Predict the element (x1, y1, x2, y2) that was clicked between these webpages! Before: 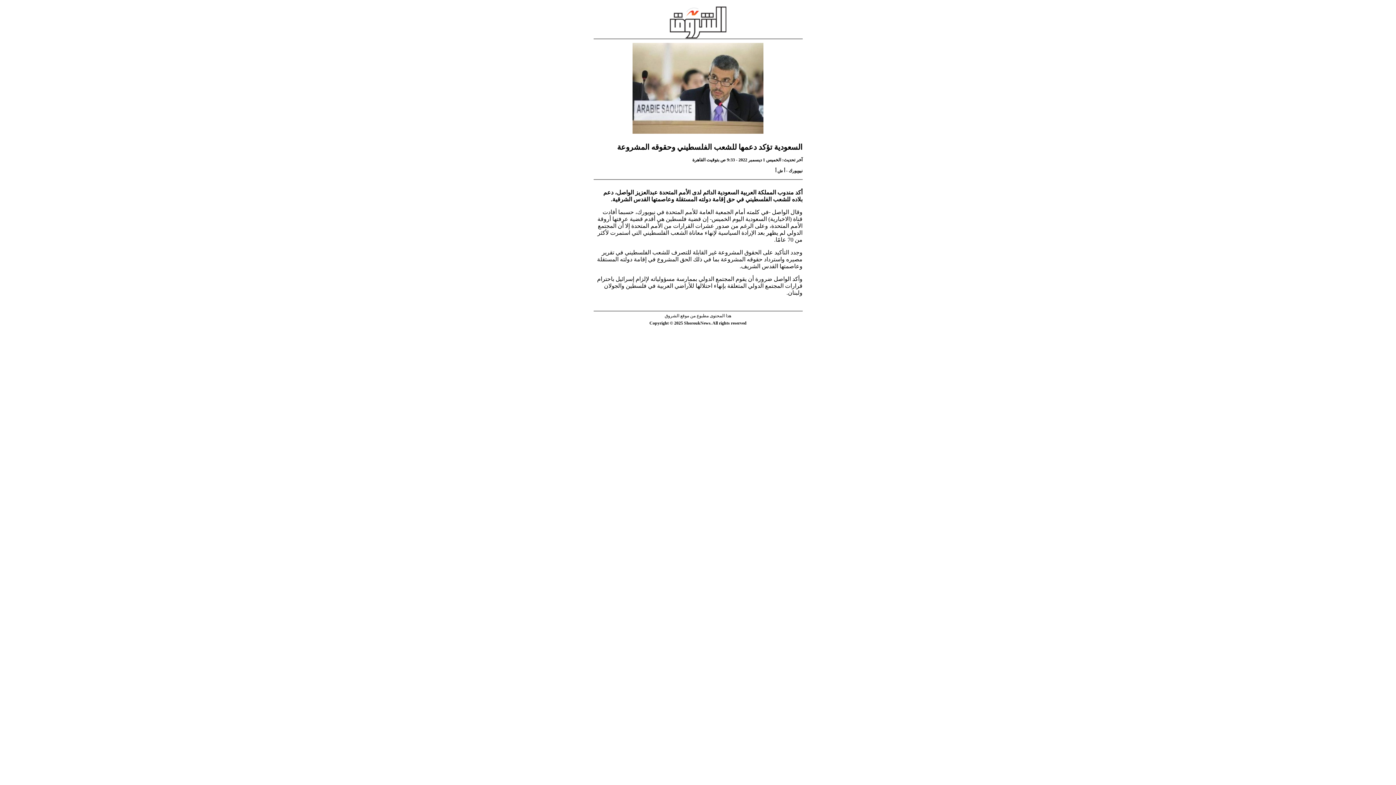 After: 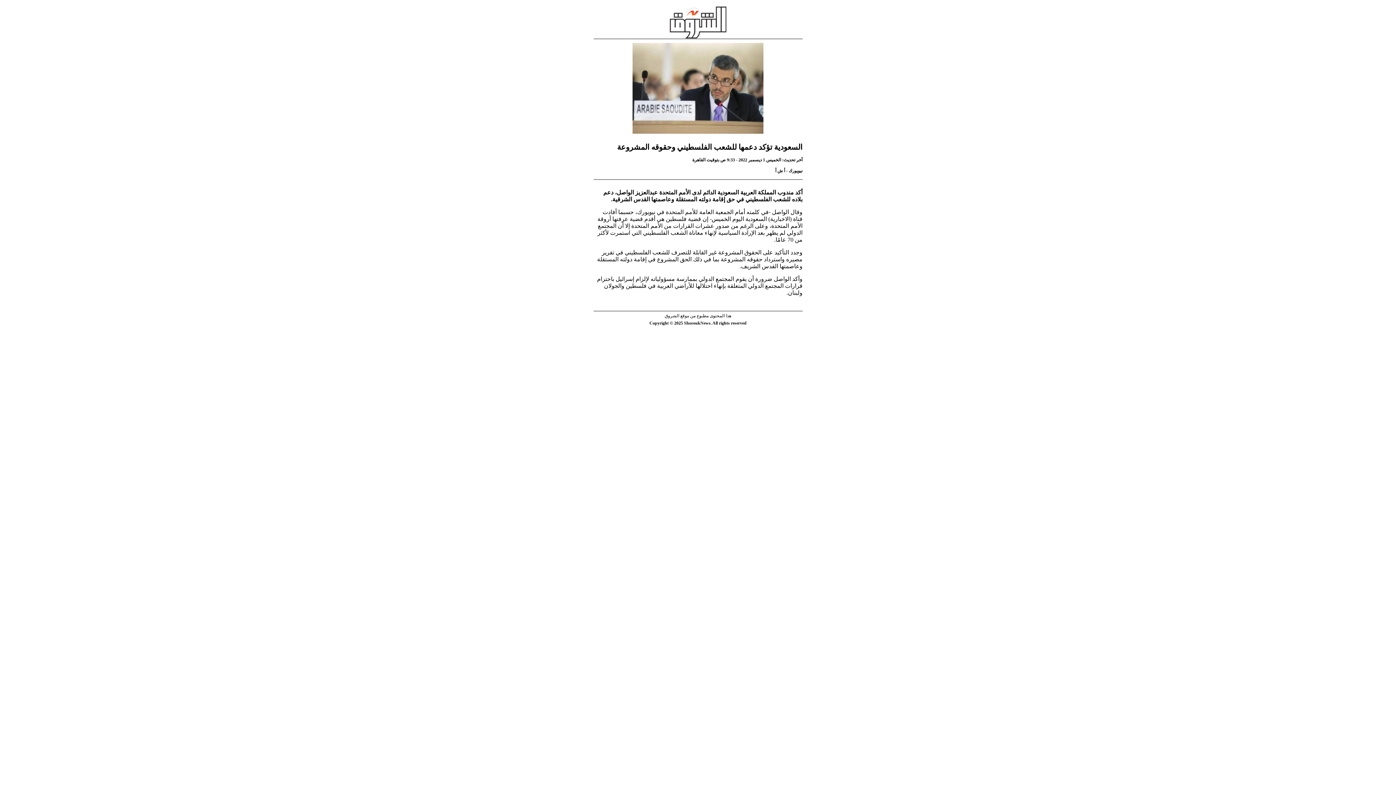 Action: bbox: (593, 33, 802, 134)